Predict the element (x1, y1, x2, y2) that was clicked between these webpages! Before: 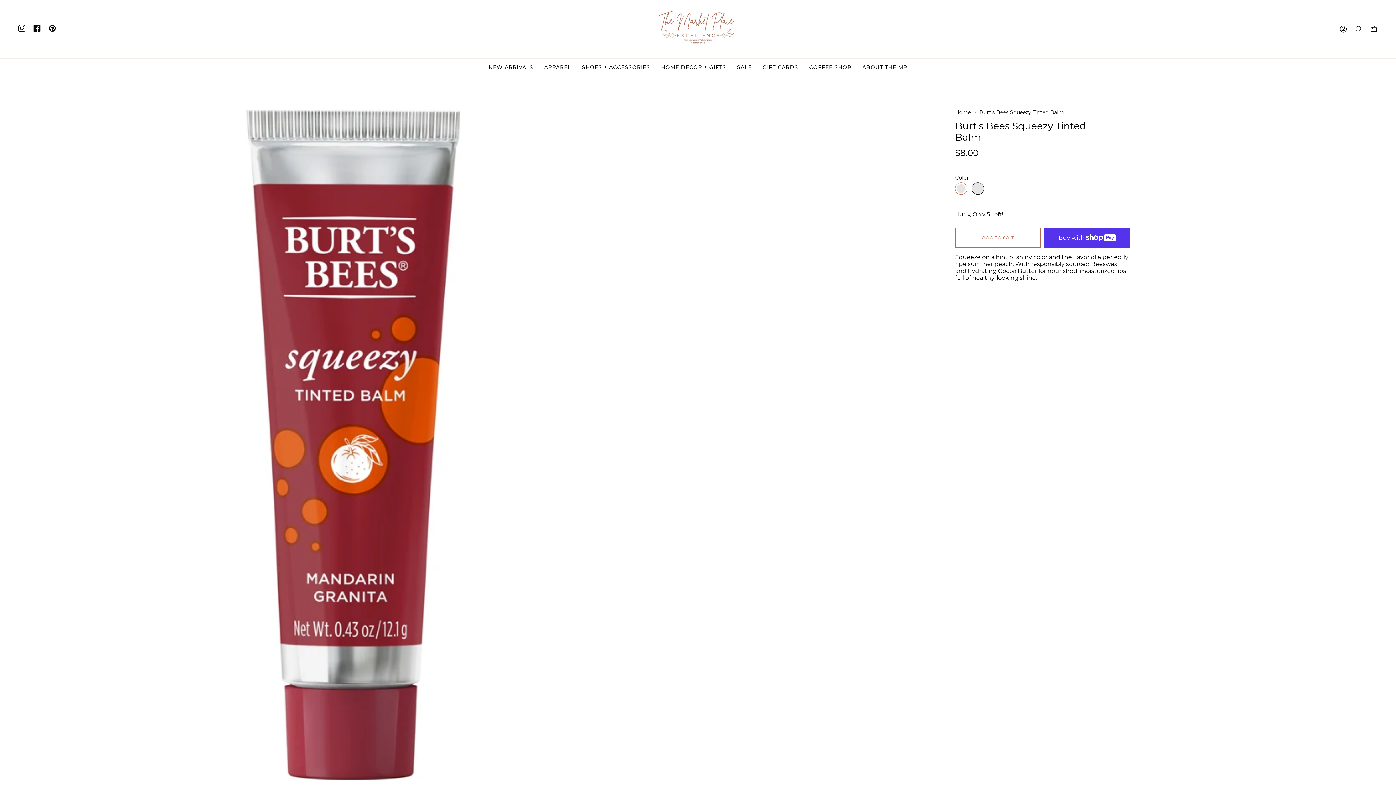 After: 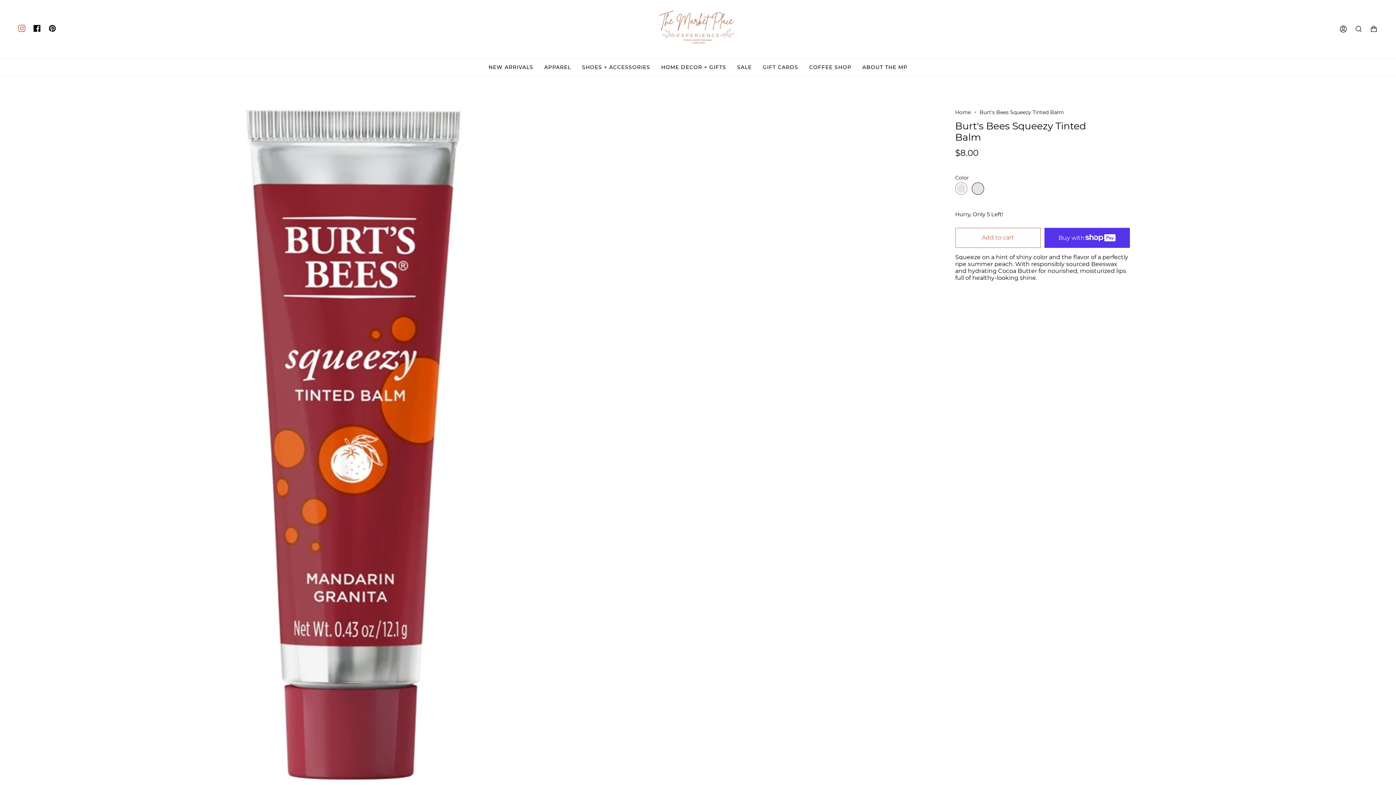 Action: label: Instagram bbox: (14, 0, 29, 56)